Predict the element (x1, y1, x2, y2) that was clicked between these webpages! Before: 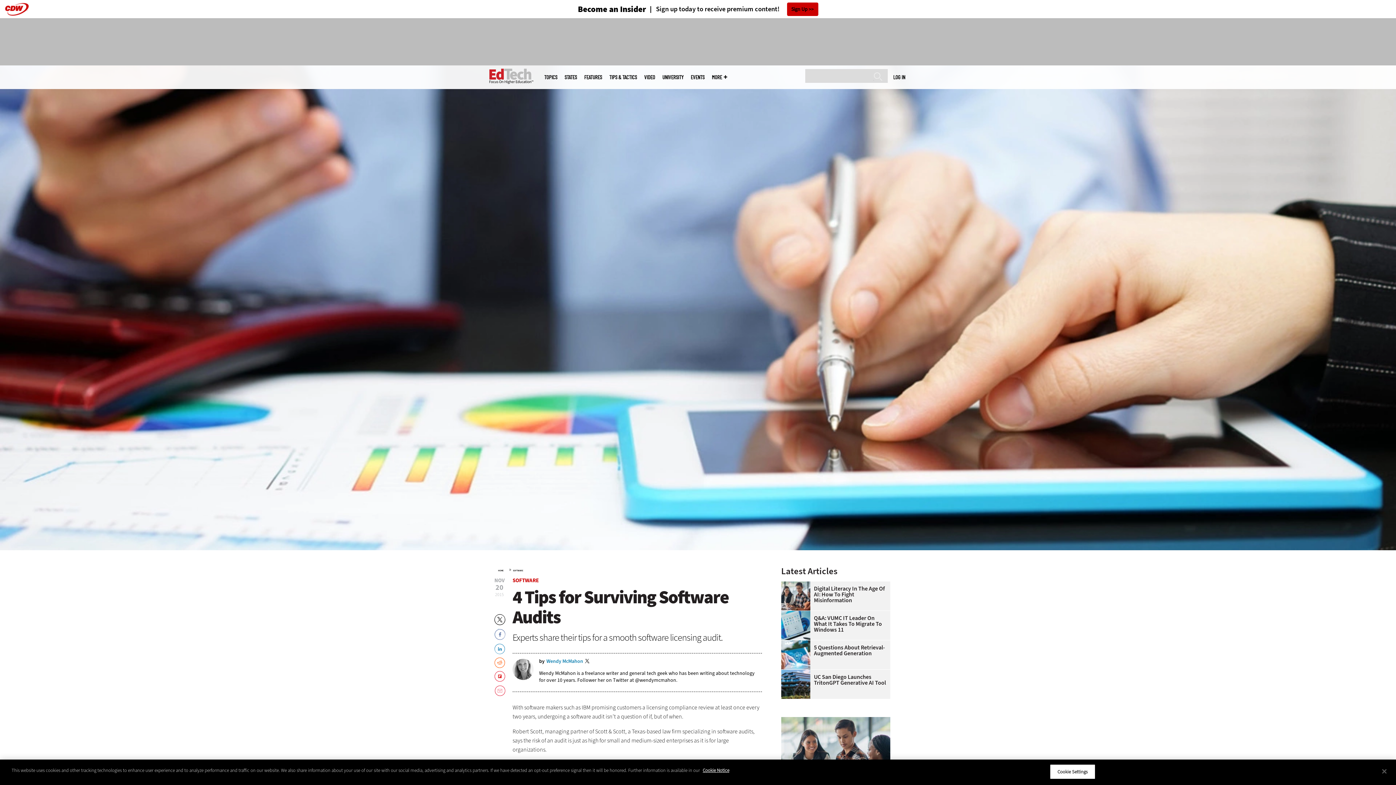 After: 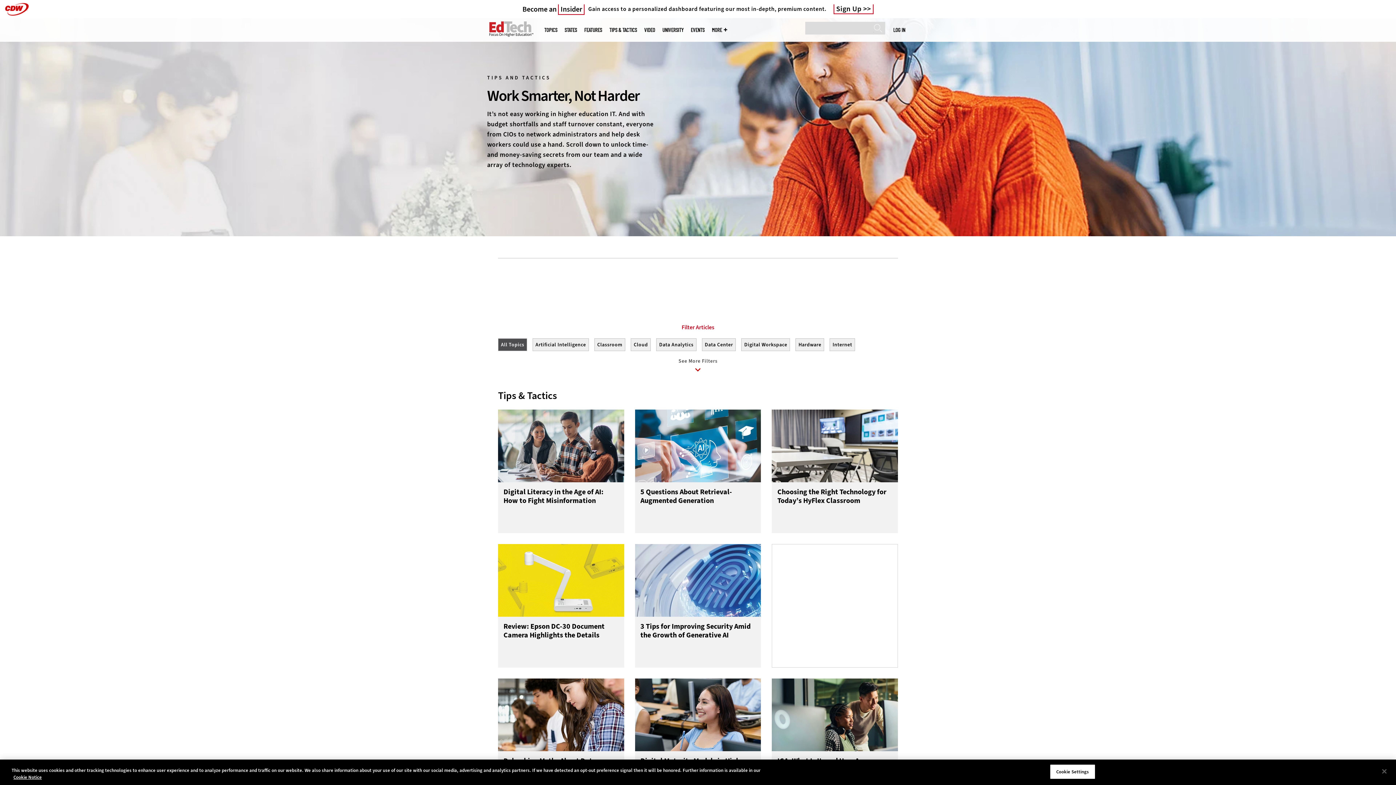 Action: bbox: (609, 74, 637, 80) label: TIPS & TACTICS